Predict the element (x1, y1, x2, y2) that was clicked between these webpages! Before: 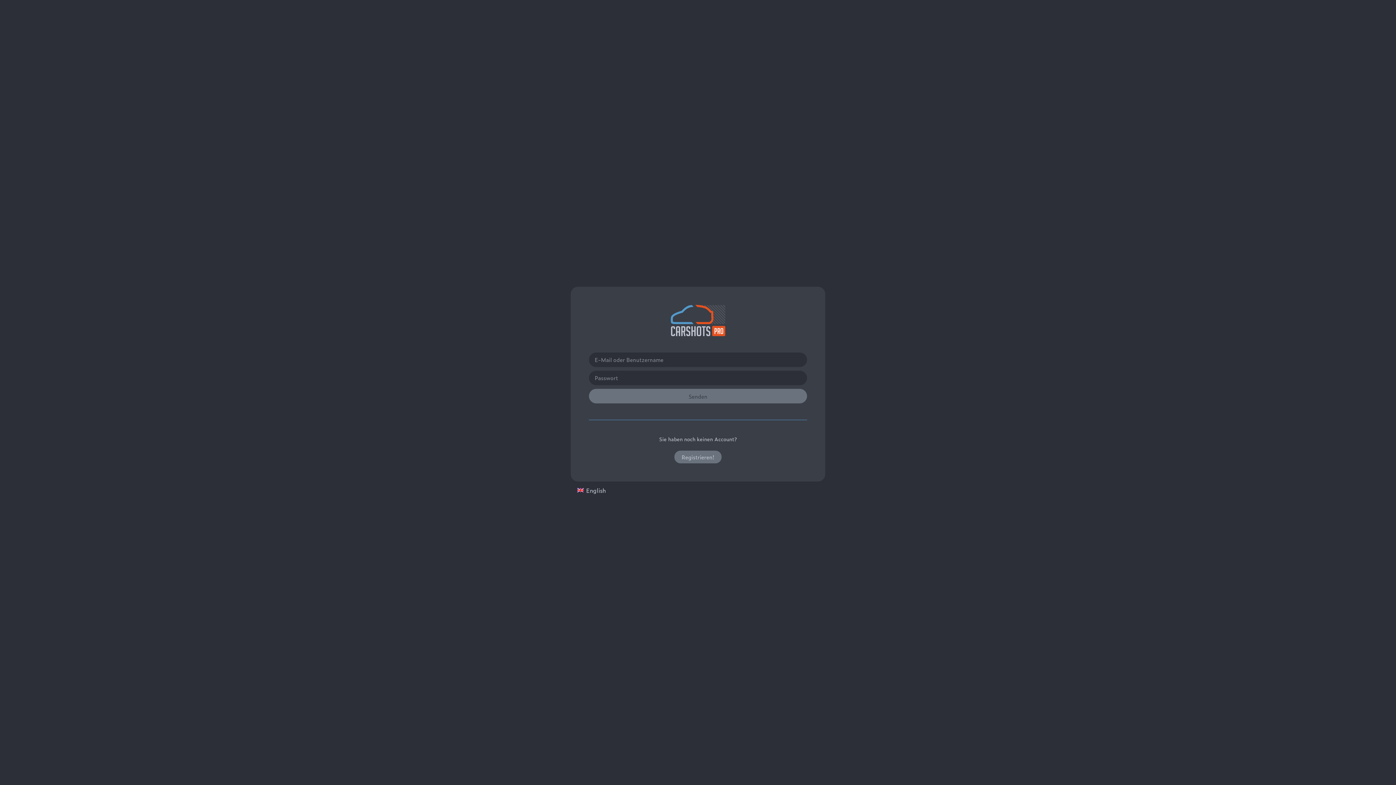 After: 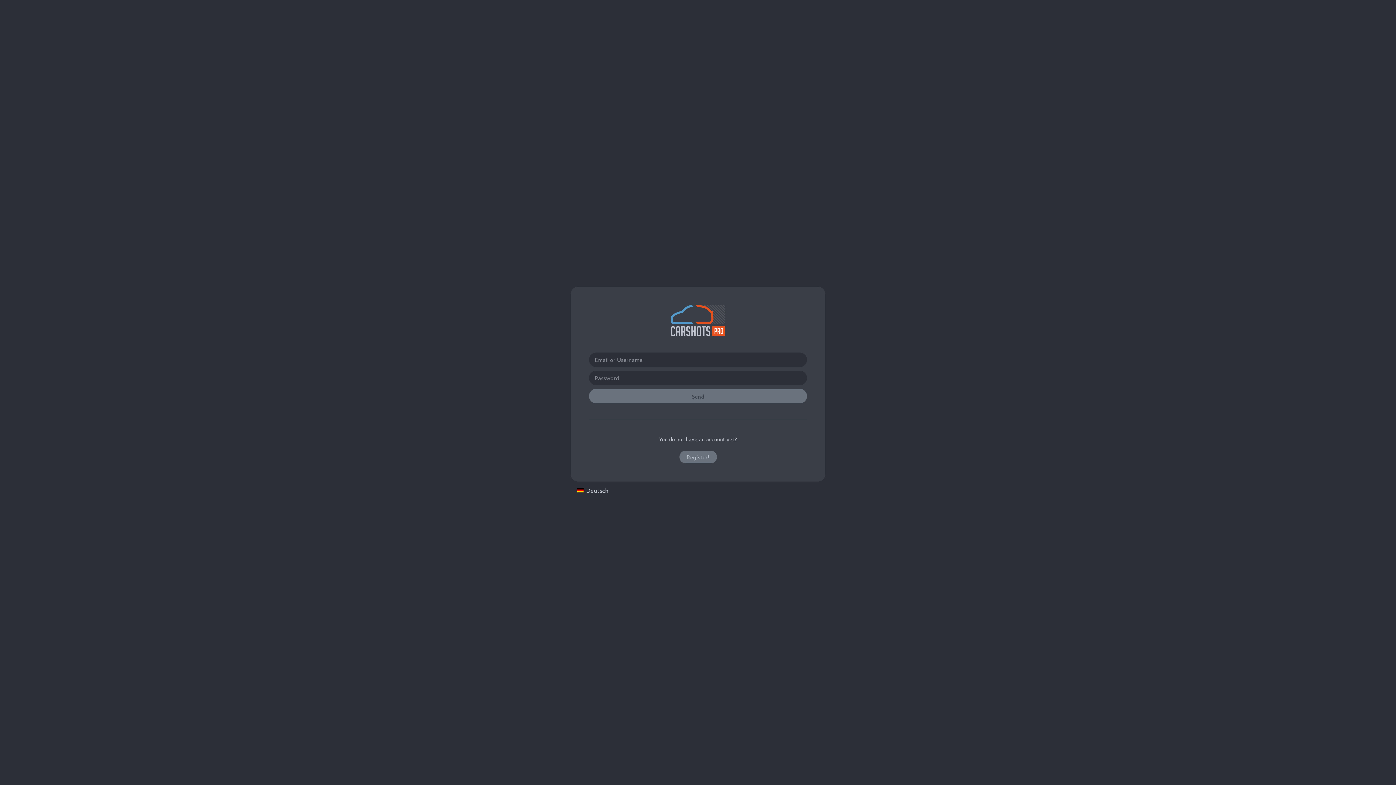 Action: bbox: (573, 484, 609, 495) label: English